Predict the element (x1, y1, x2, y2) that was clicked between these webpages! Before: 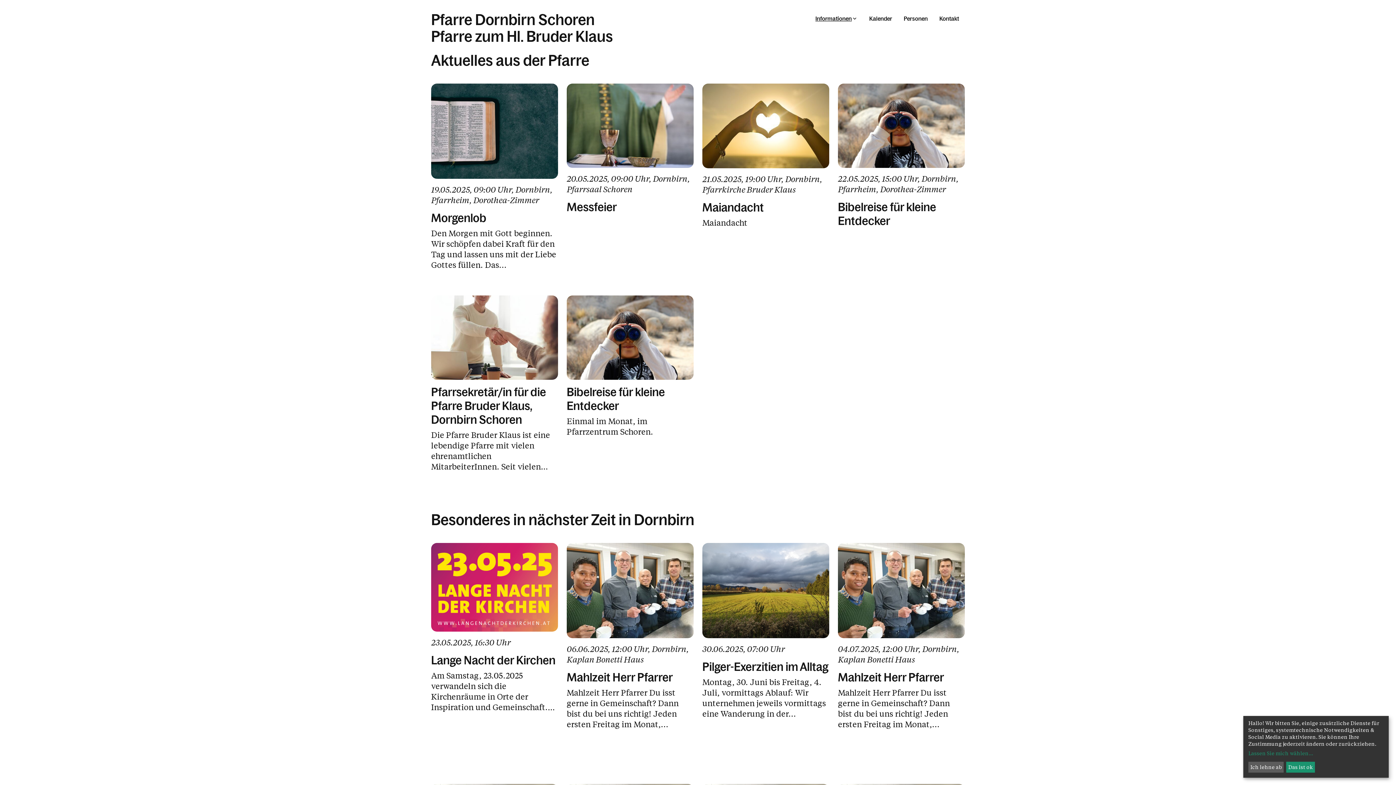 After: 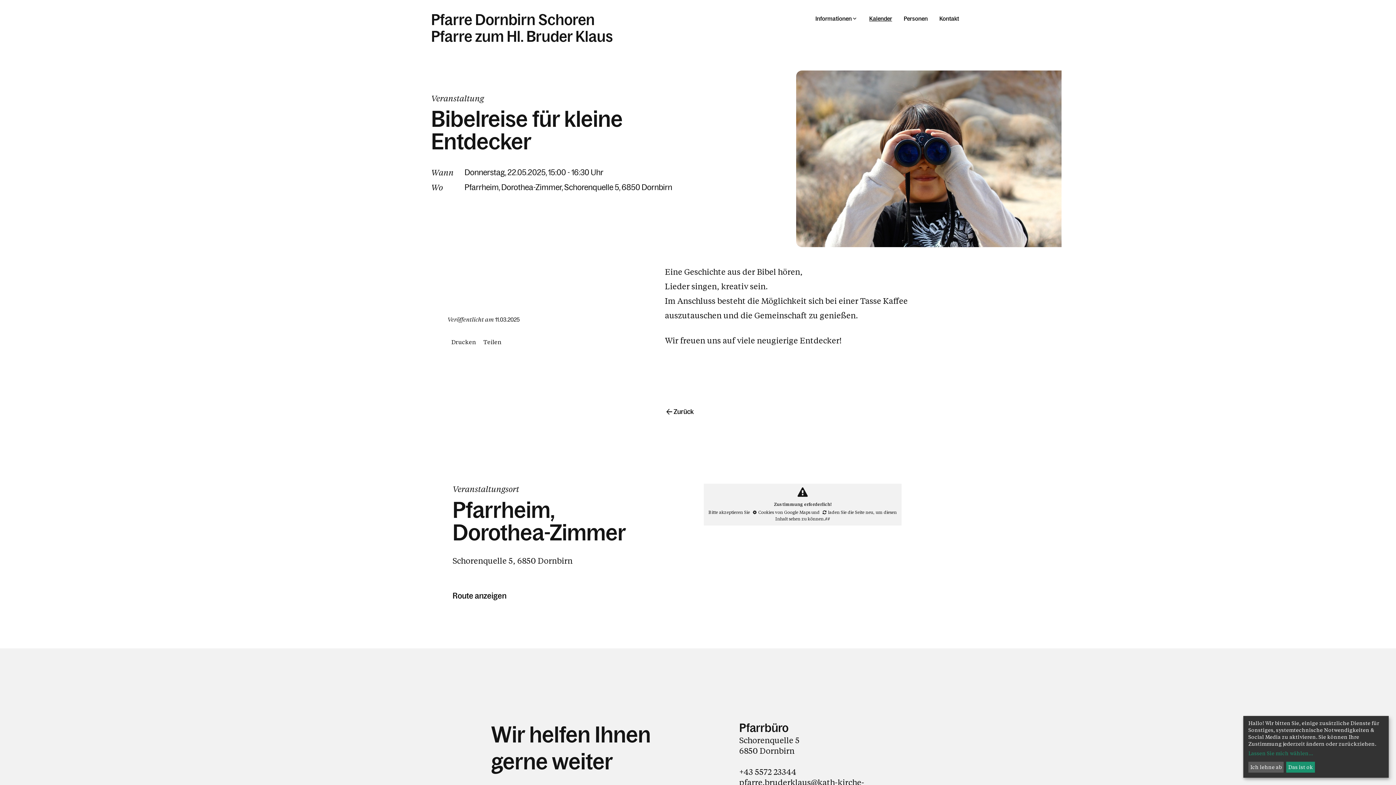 Action: bbox: (838, 83, 965, 239) label: 22.05.2025, 15:00 Uhr, Dornbirn, Pfarrheim, Dorothea-Zimmer
Bibelreise für kleine Entdecker
Mehr lesen